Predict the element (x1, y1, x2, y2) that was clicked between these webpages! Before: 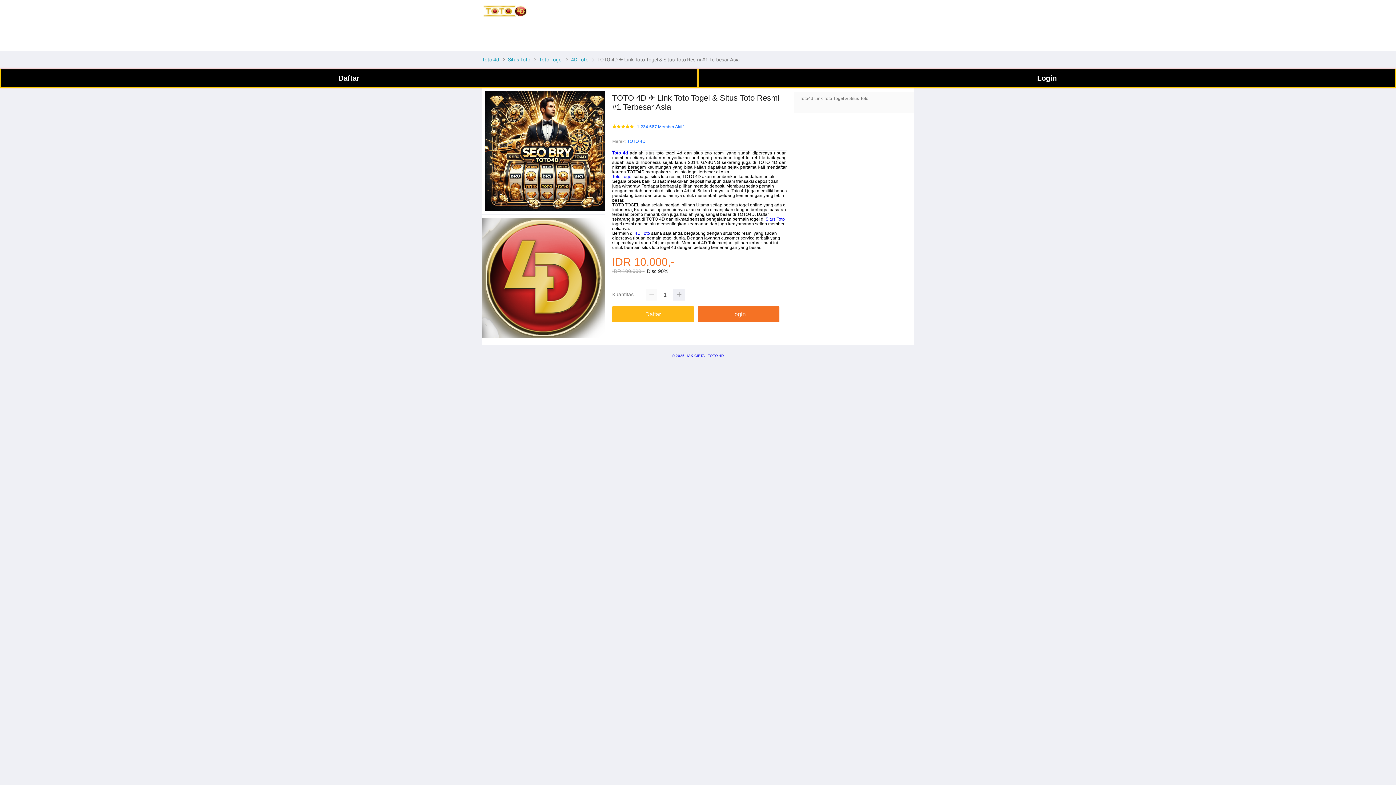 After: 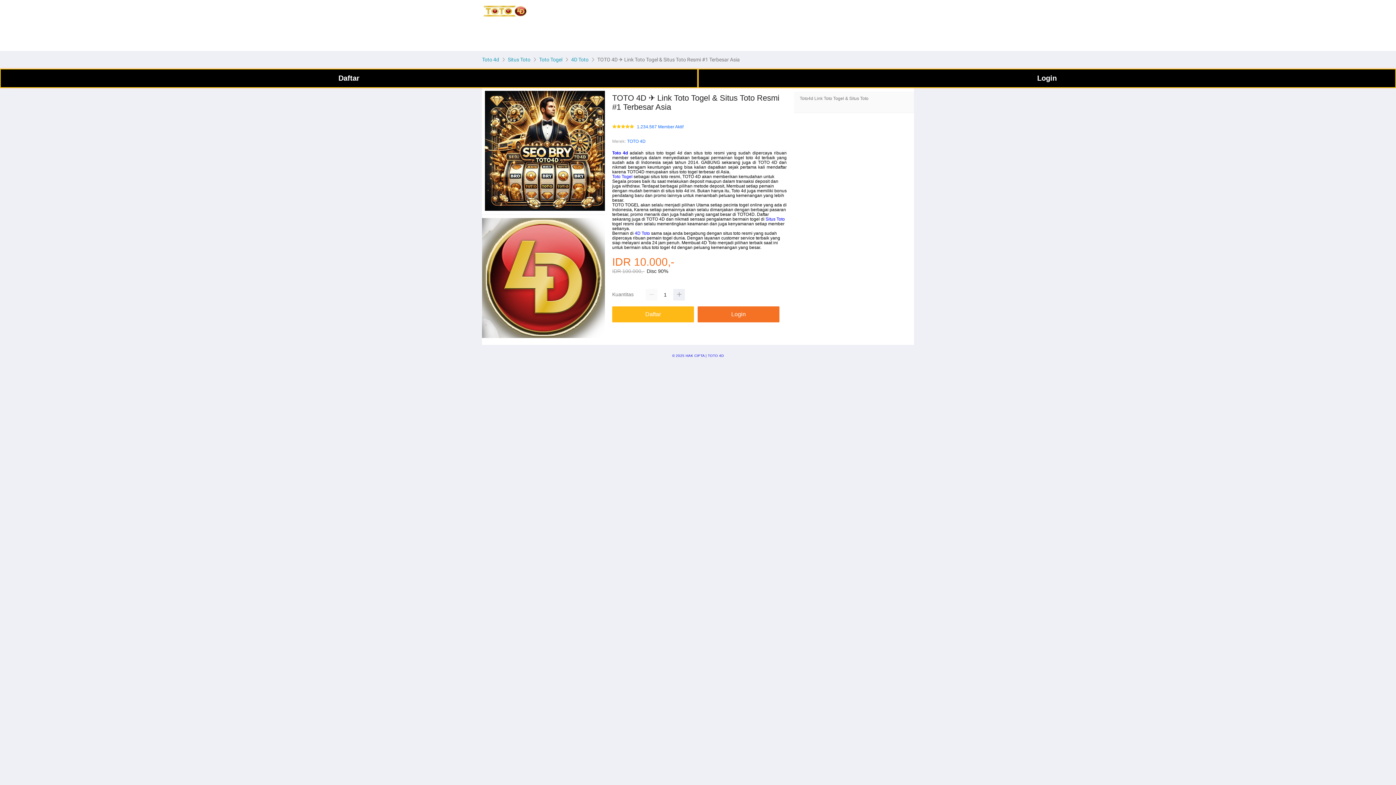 Action: label: Toto 4d bbox: (612, 150, 628, 155)